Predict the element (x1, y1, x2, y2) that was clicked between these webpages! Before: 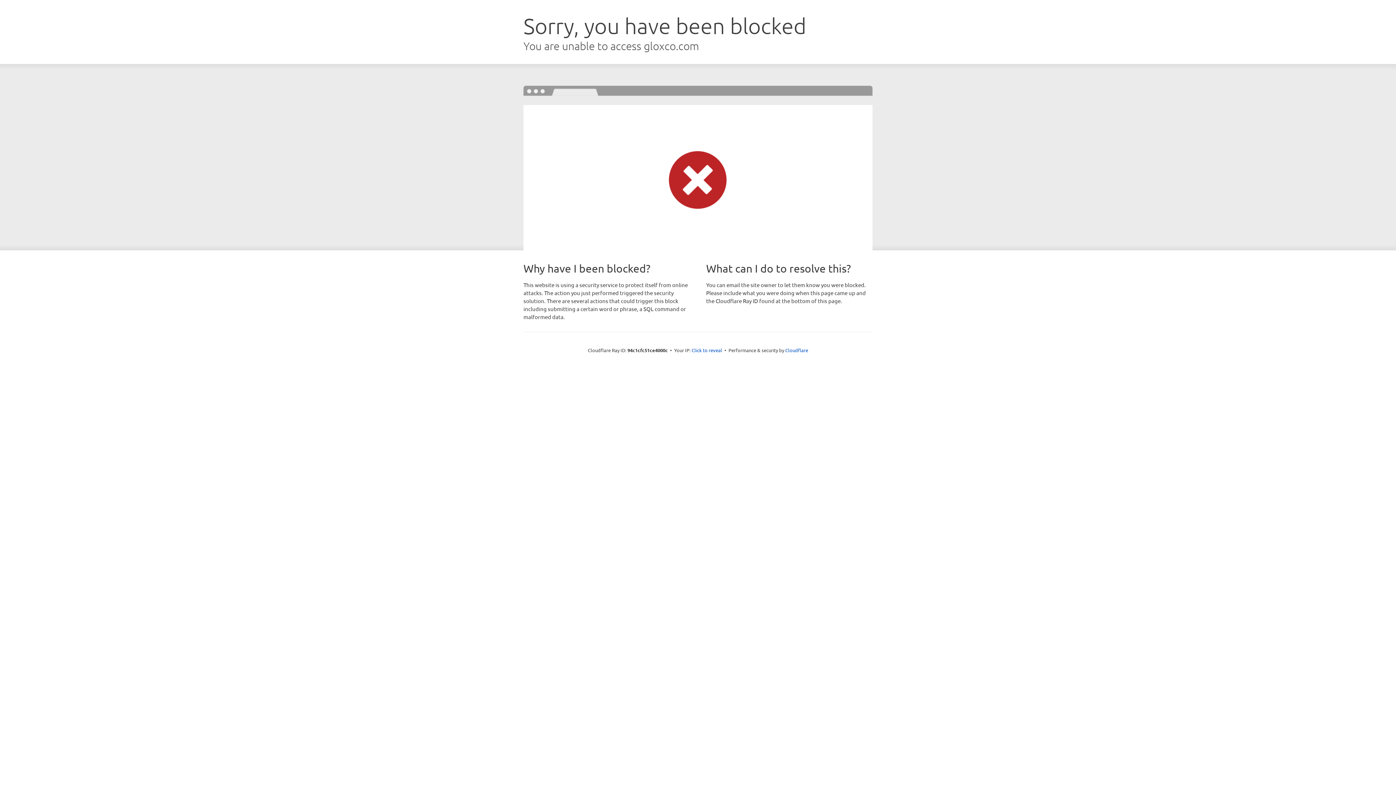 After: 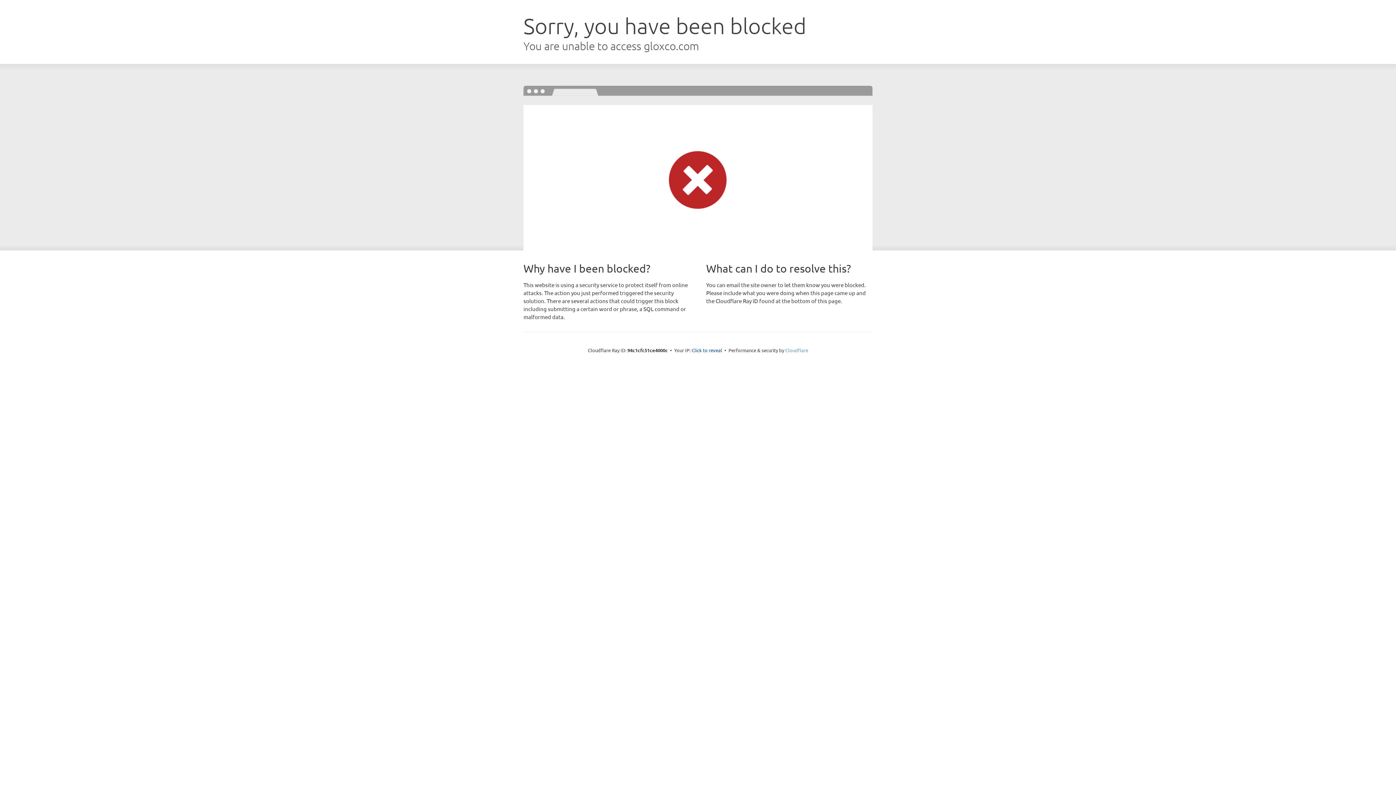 Action: bbox: (785, 347, 808, 353) label: Cloudflare